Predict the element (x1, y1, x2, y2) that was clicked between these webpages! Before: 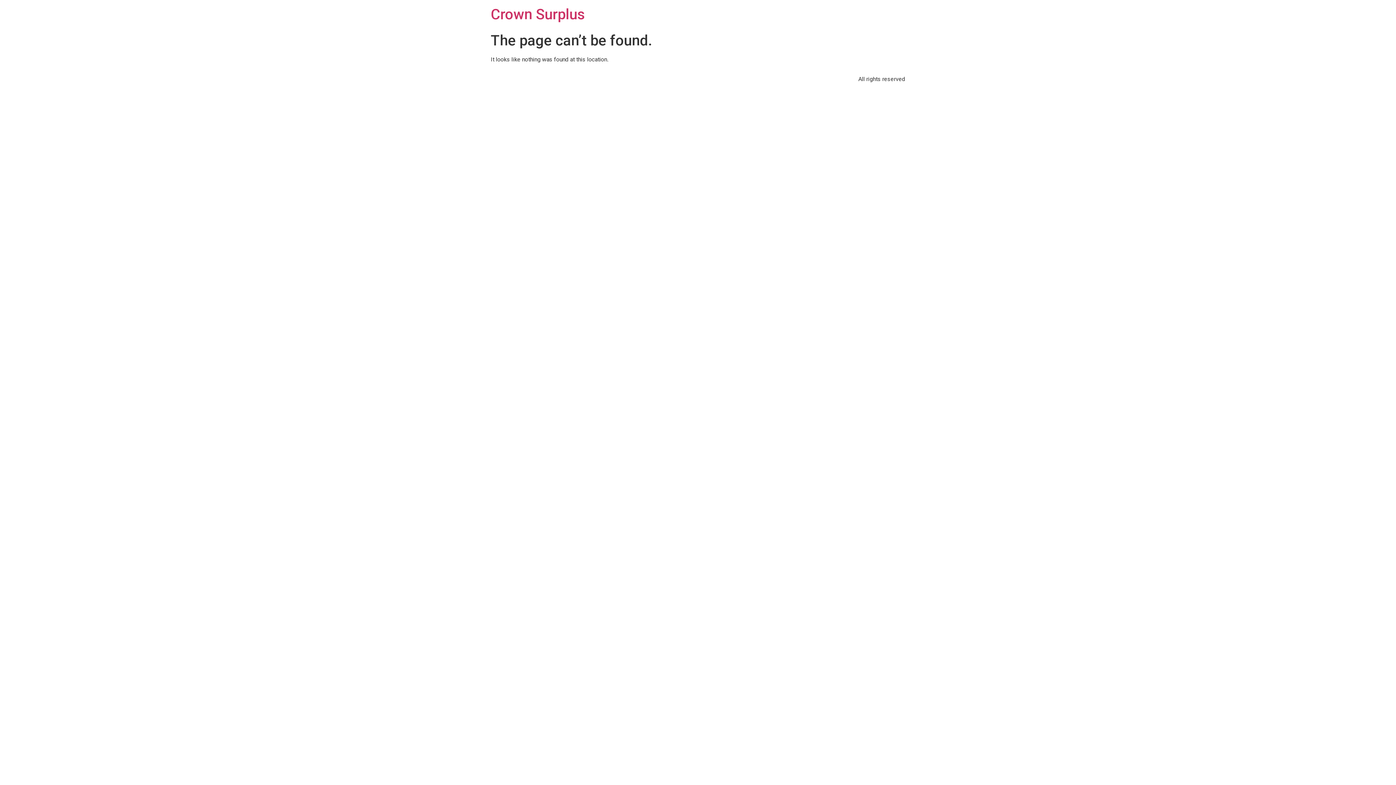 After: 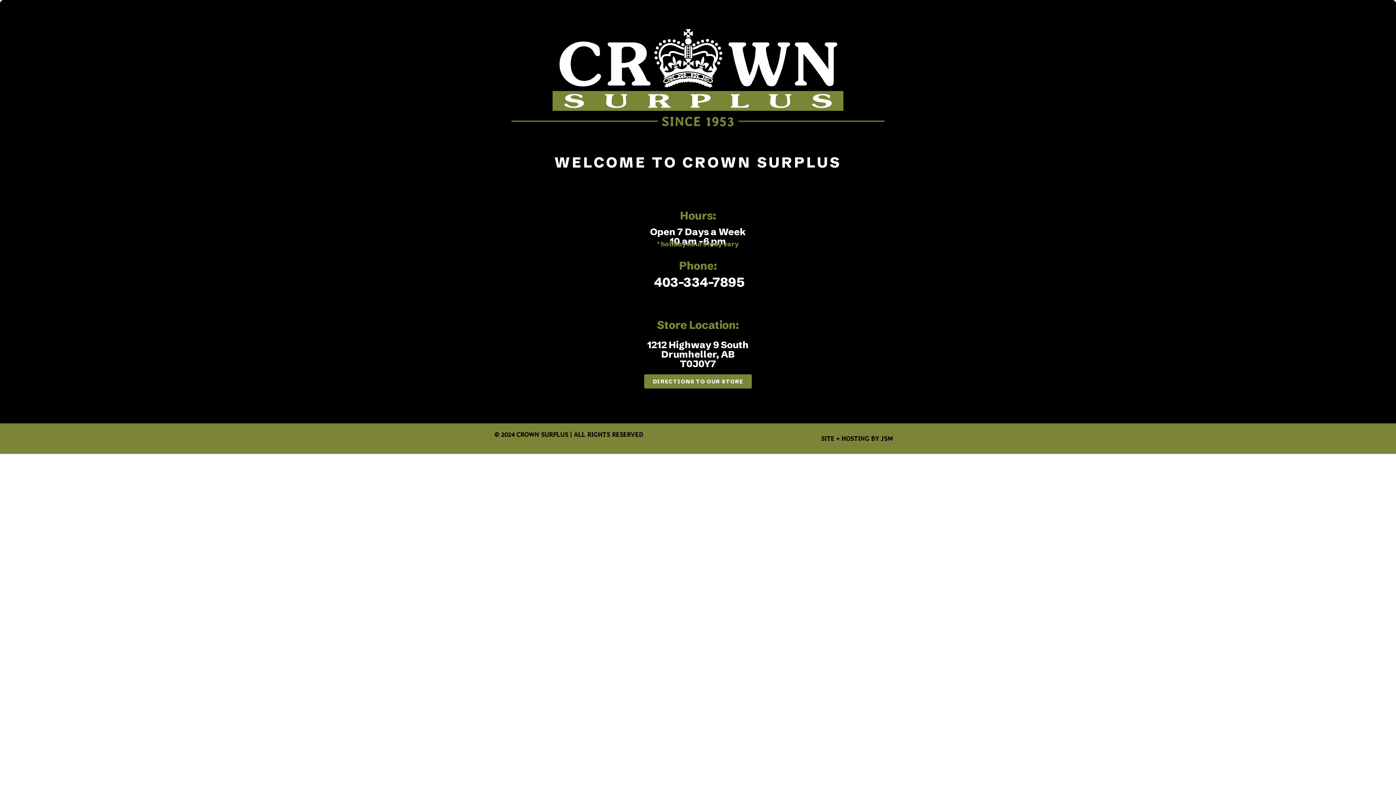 Action: label: Crown Surplus bbox: (490, 5, 585, 22)